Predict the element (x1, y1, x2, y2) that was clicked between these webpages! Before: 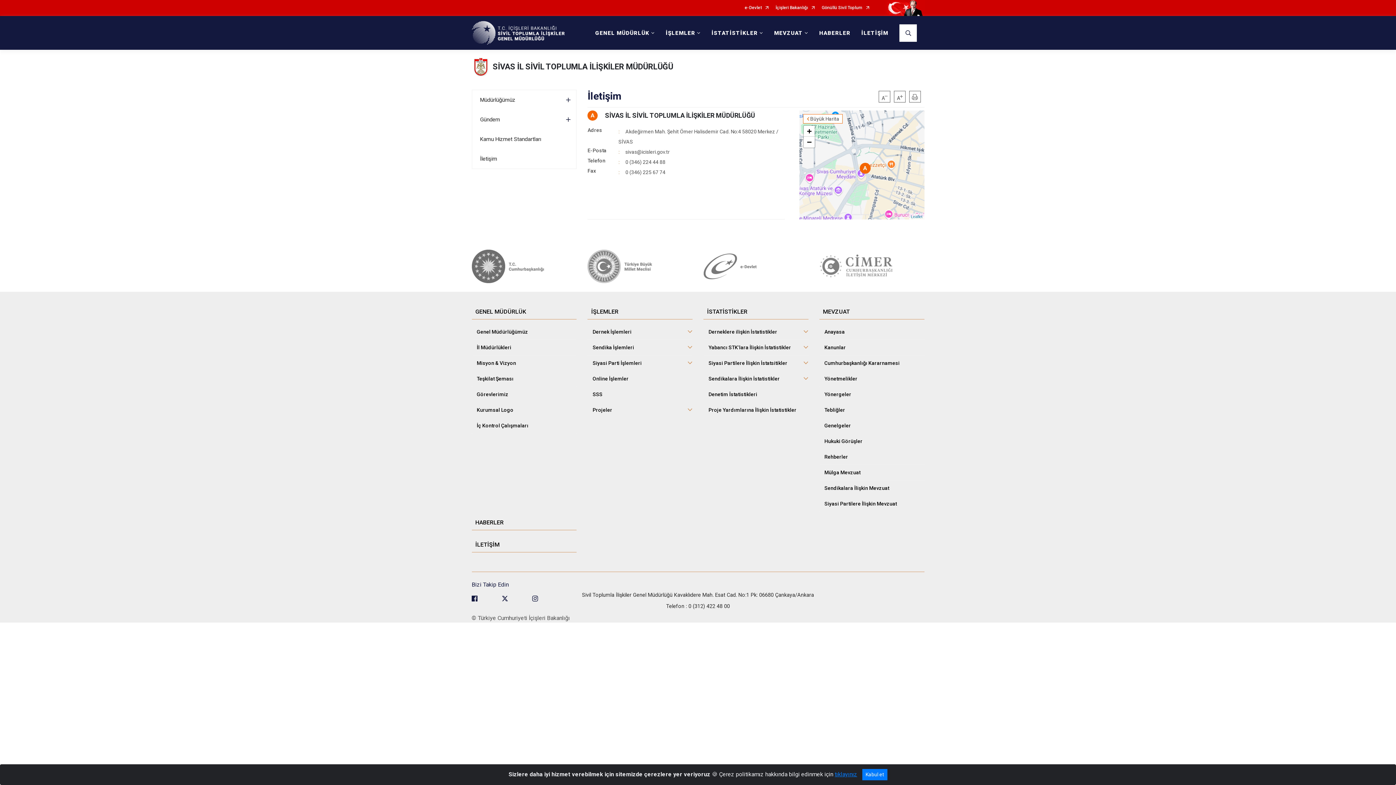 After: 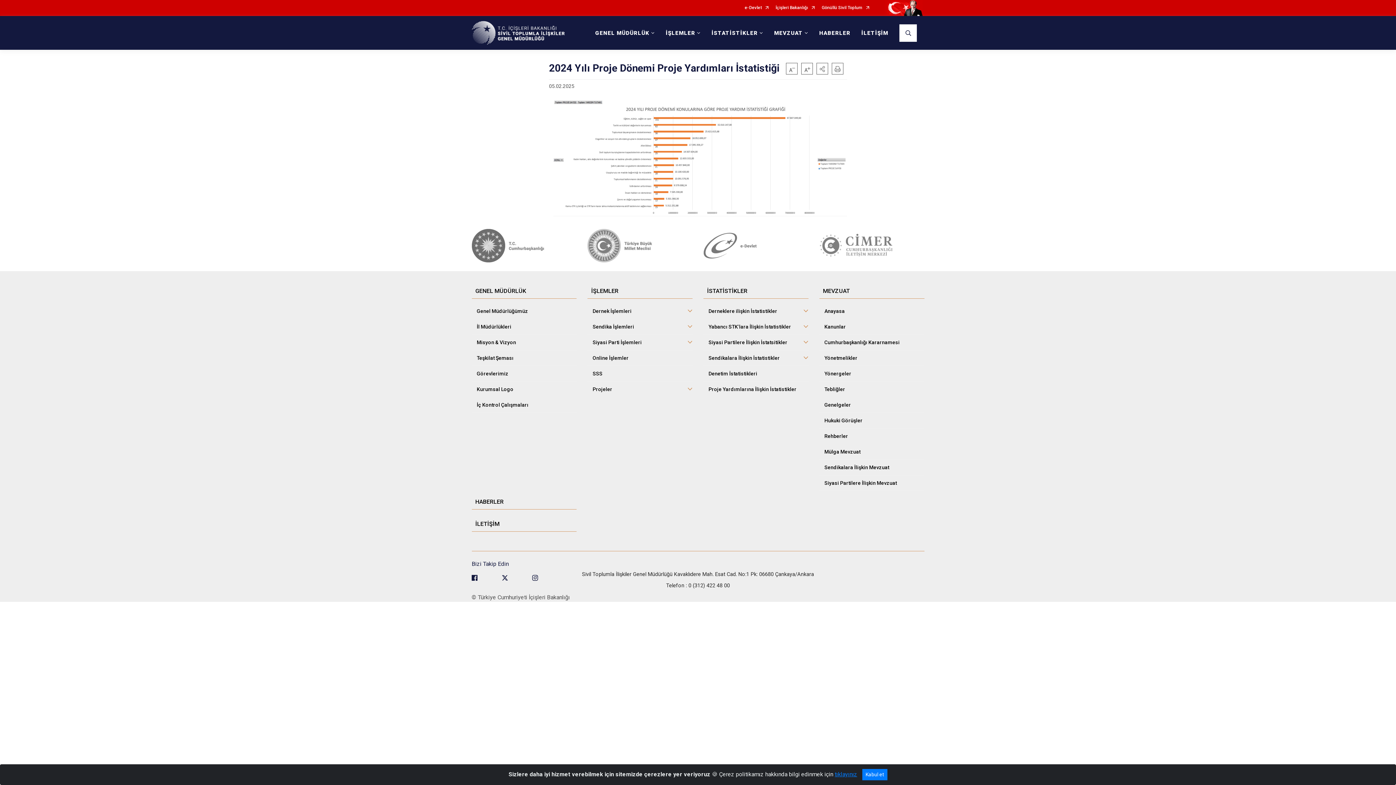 Action: label: Proje Yardımlarına İlişkin İstatistikler bbox: (703, 402, 808, 418)